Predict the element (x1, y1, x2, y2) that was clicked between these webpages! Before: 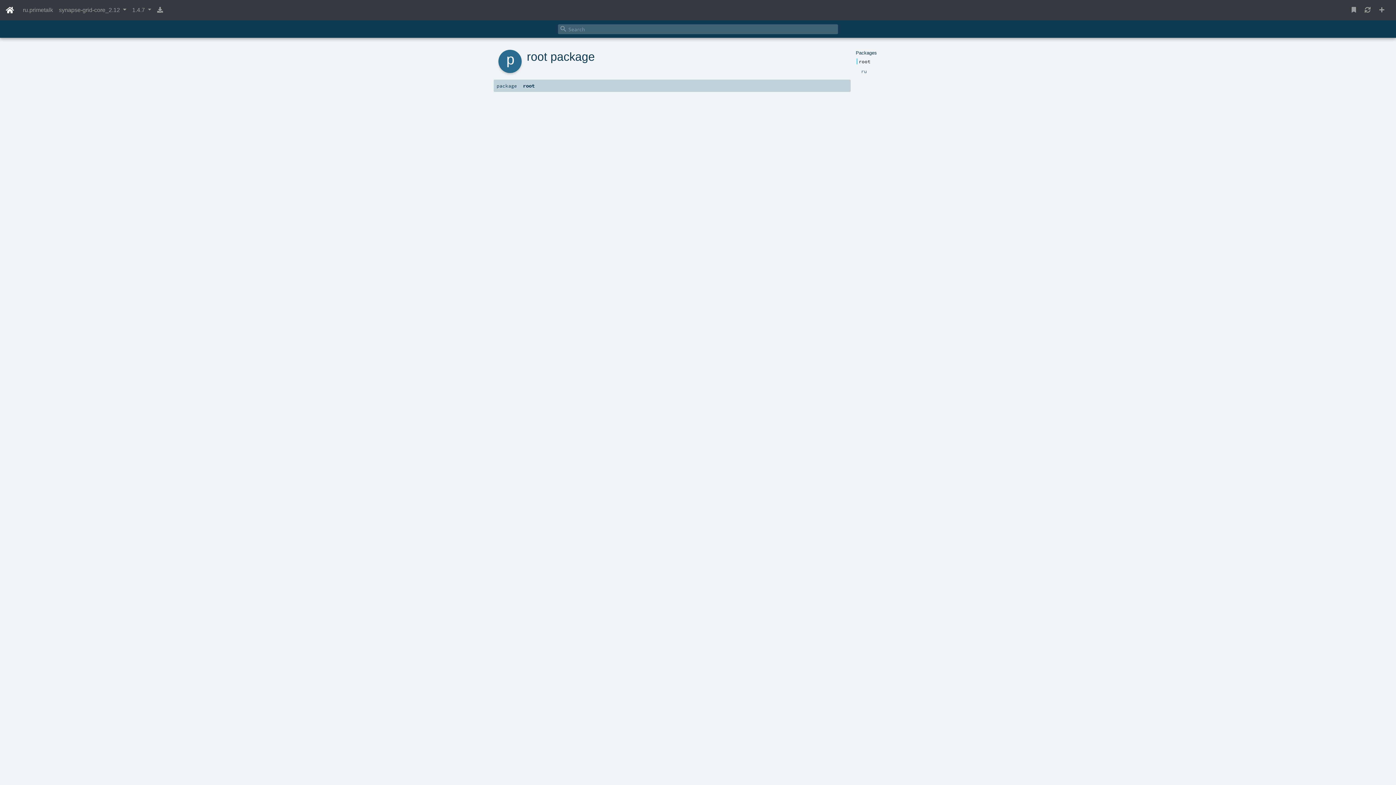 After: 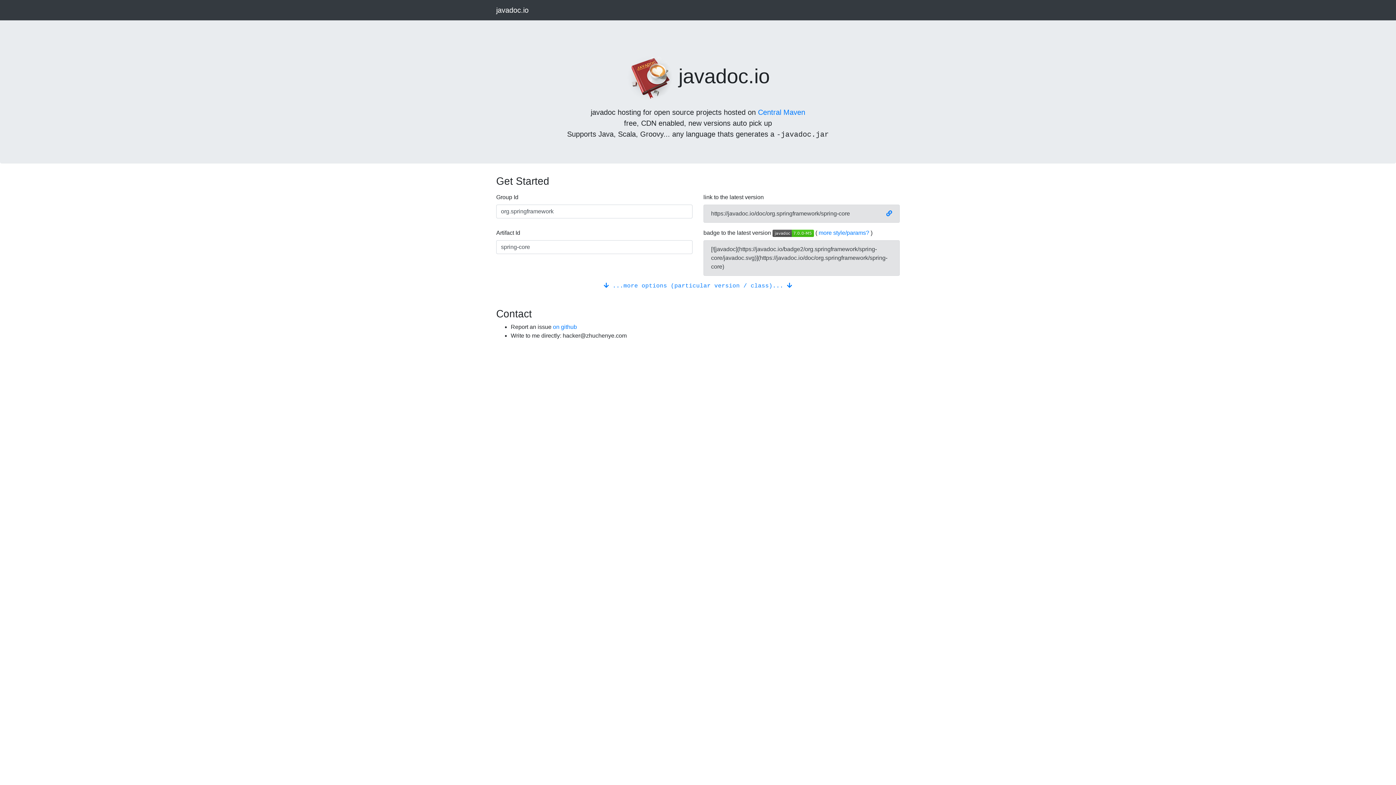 Action: bbox: (1376, 2, 1387, 17)